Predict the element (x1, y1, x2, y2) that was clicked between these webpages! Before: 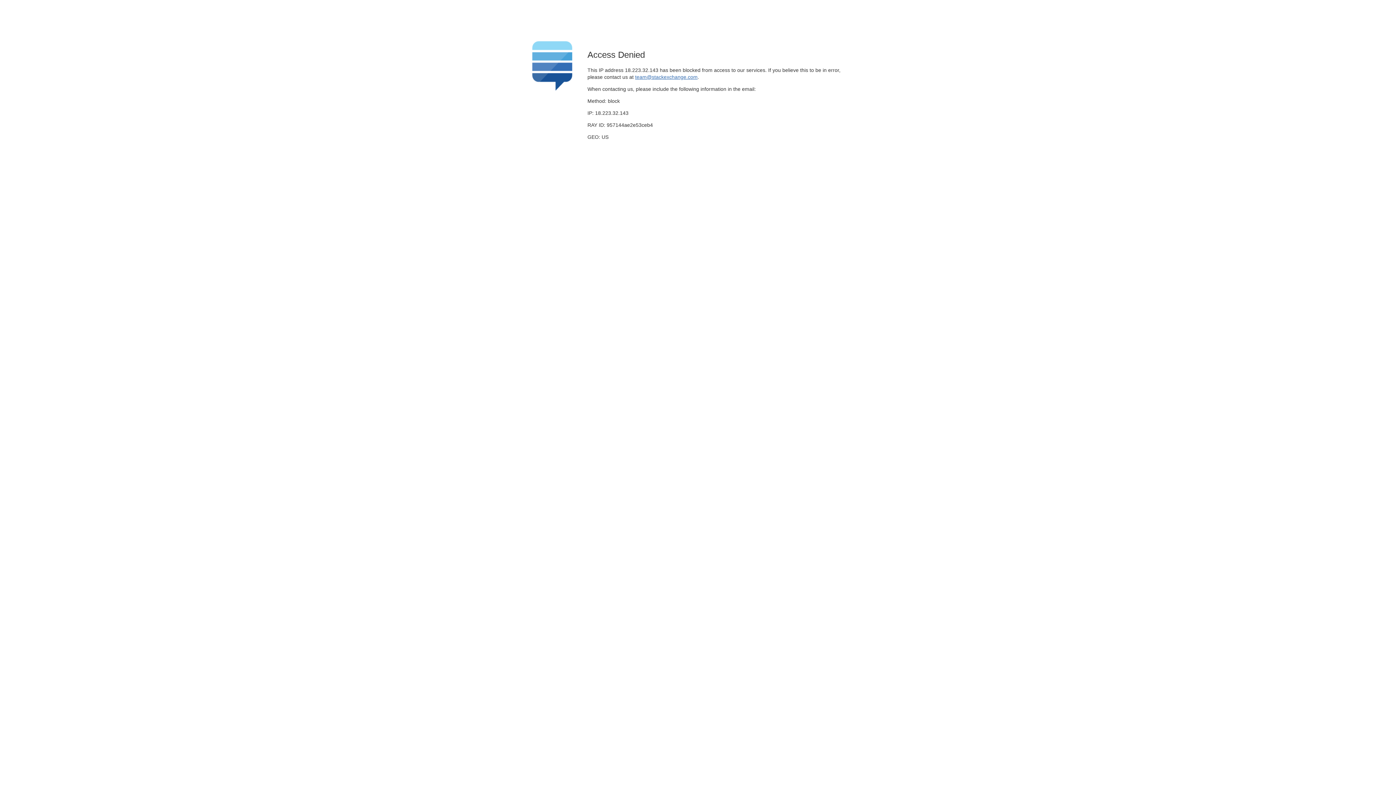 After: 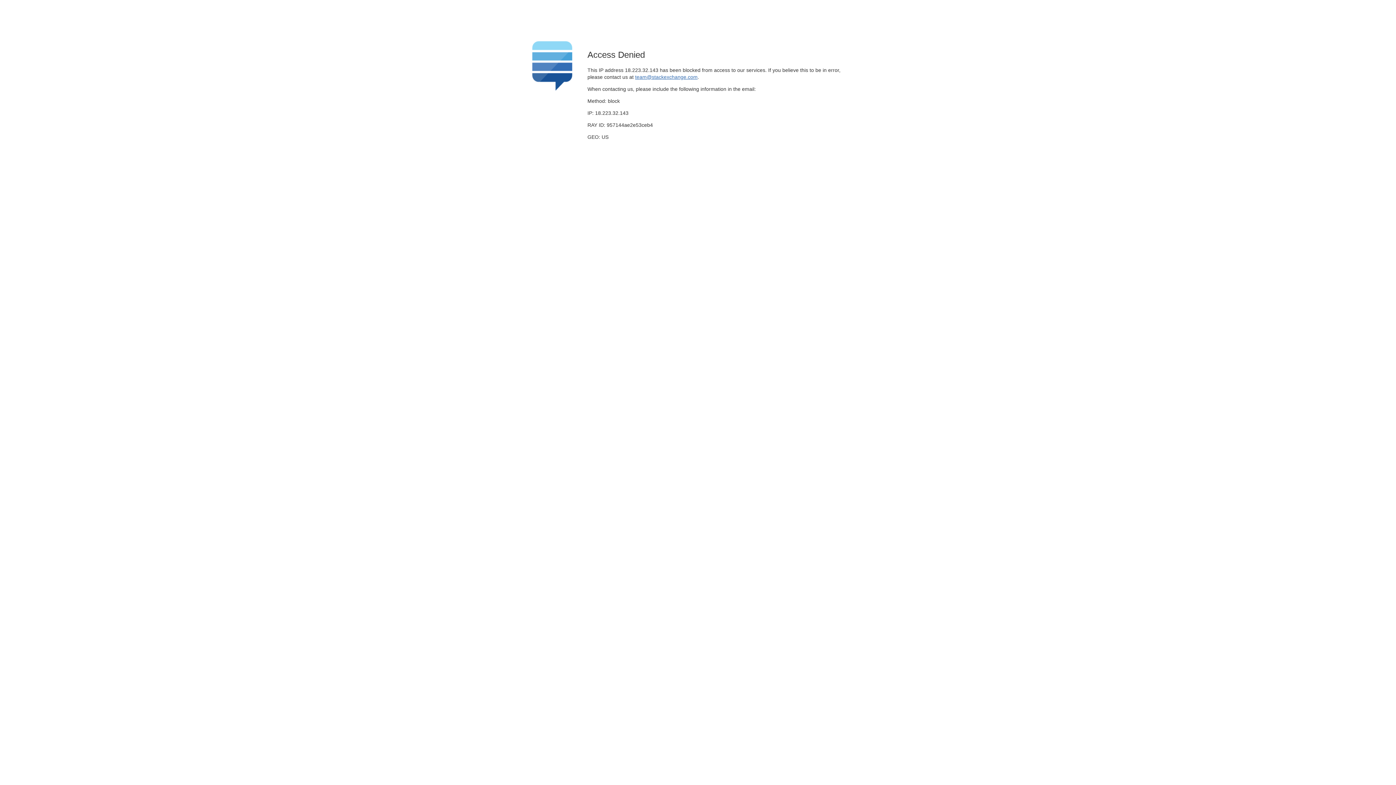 Action: bbox: (635, 74, 697, 79) label: team@stackexchange.com